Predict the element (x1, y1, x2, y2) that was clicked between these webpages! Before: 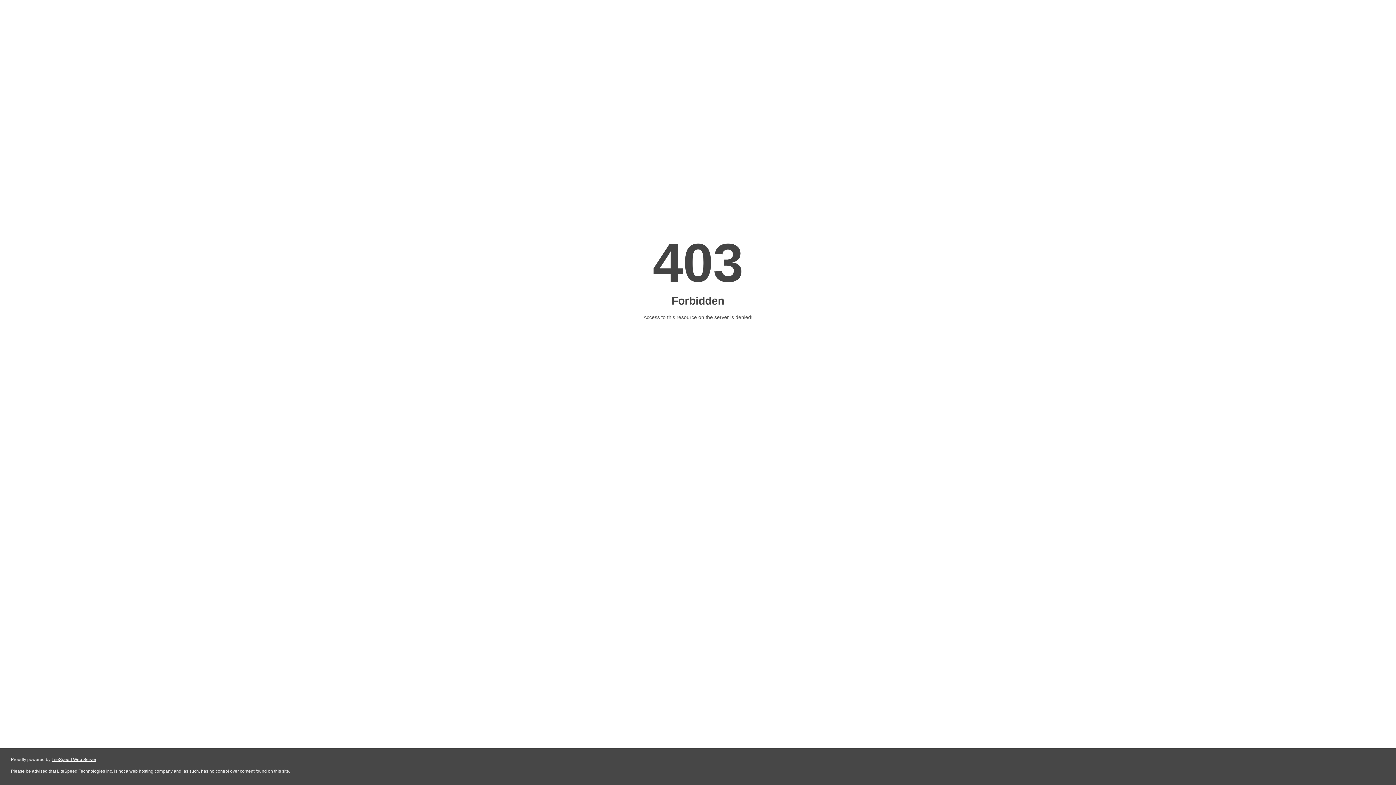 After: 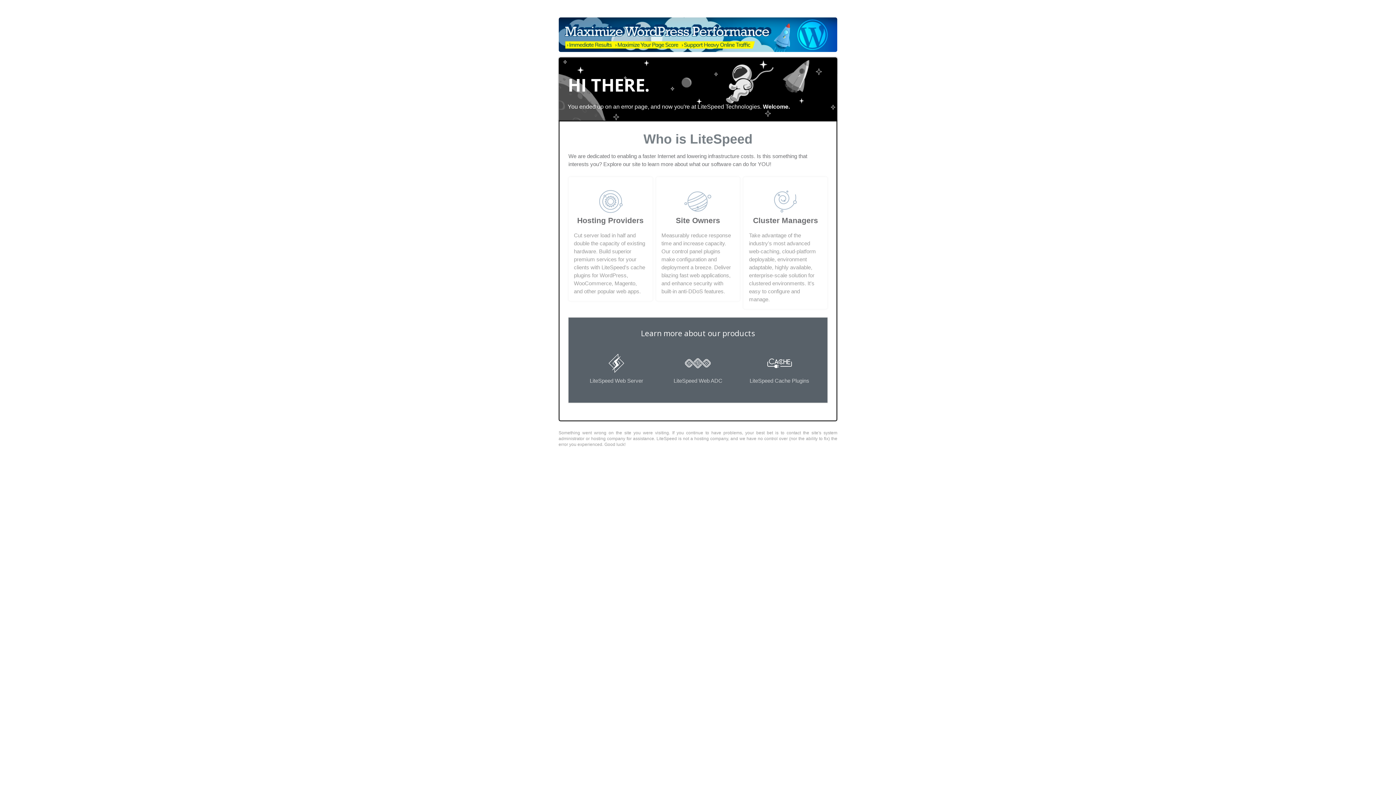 Action: label: LiteSpeed Web Server bbox: (51, 757, 96, 762)